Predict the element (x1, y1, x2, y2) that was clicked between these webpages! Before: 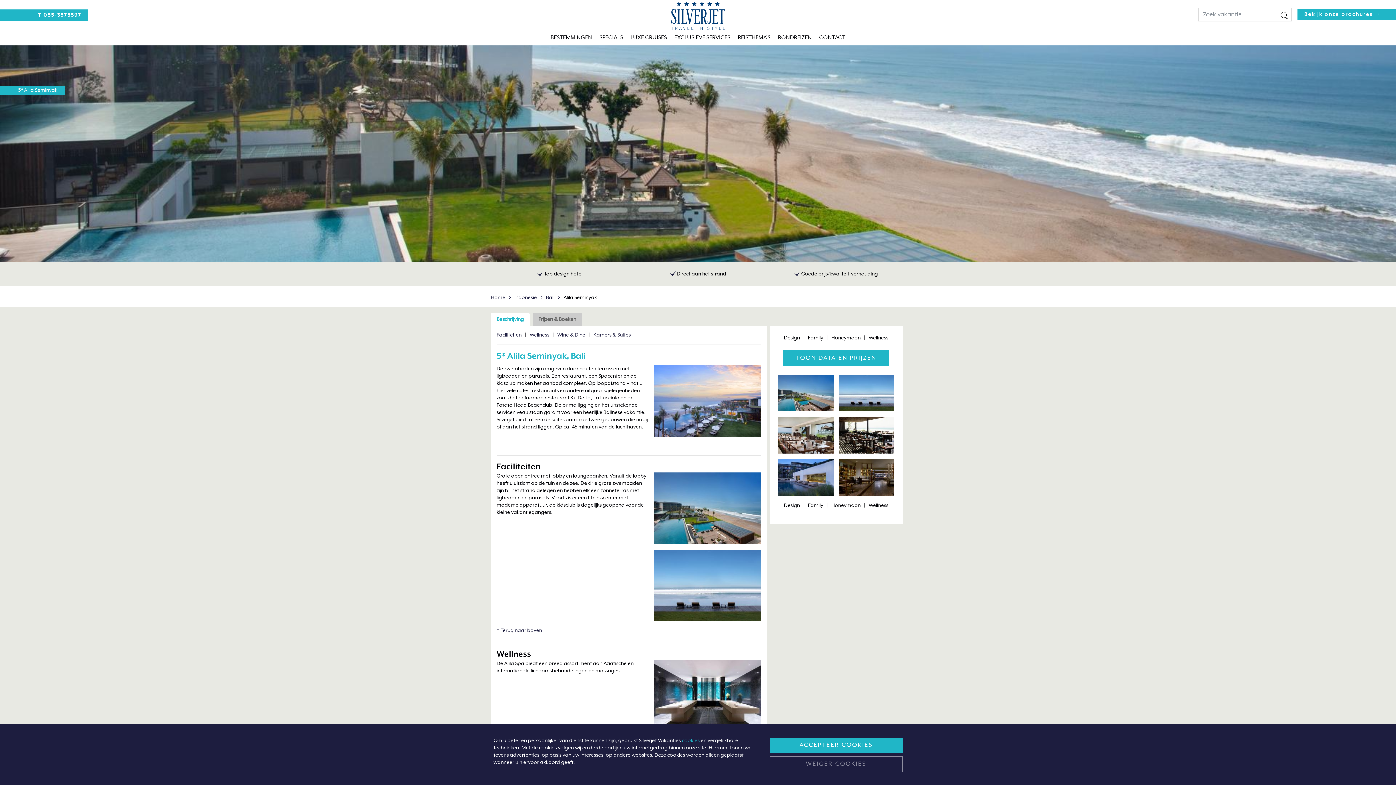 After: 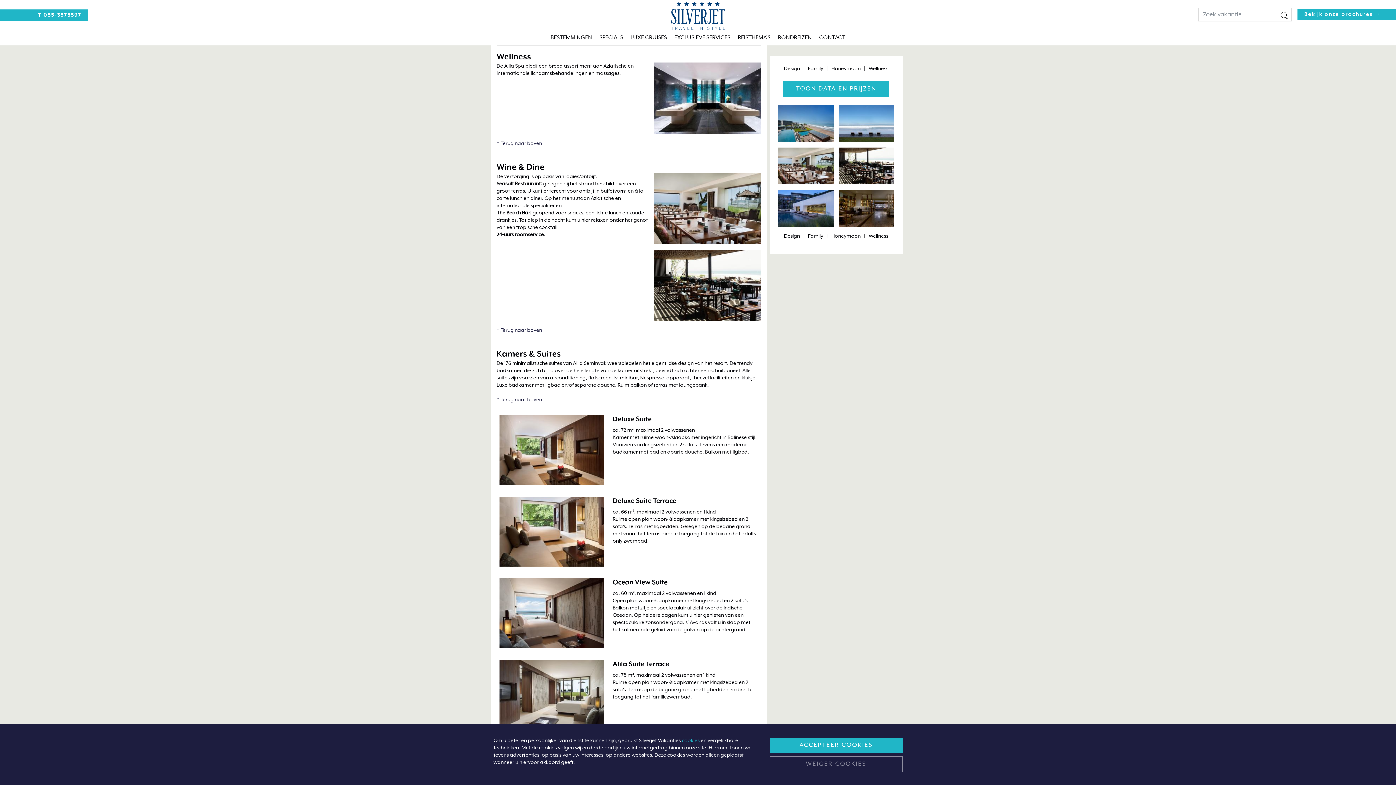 Action: bbox: (529, 332, 549, 338) label: Wellness